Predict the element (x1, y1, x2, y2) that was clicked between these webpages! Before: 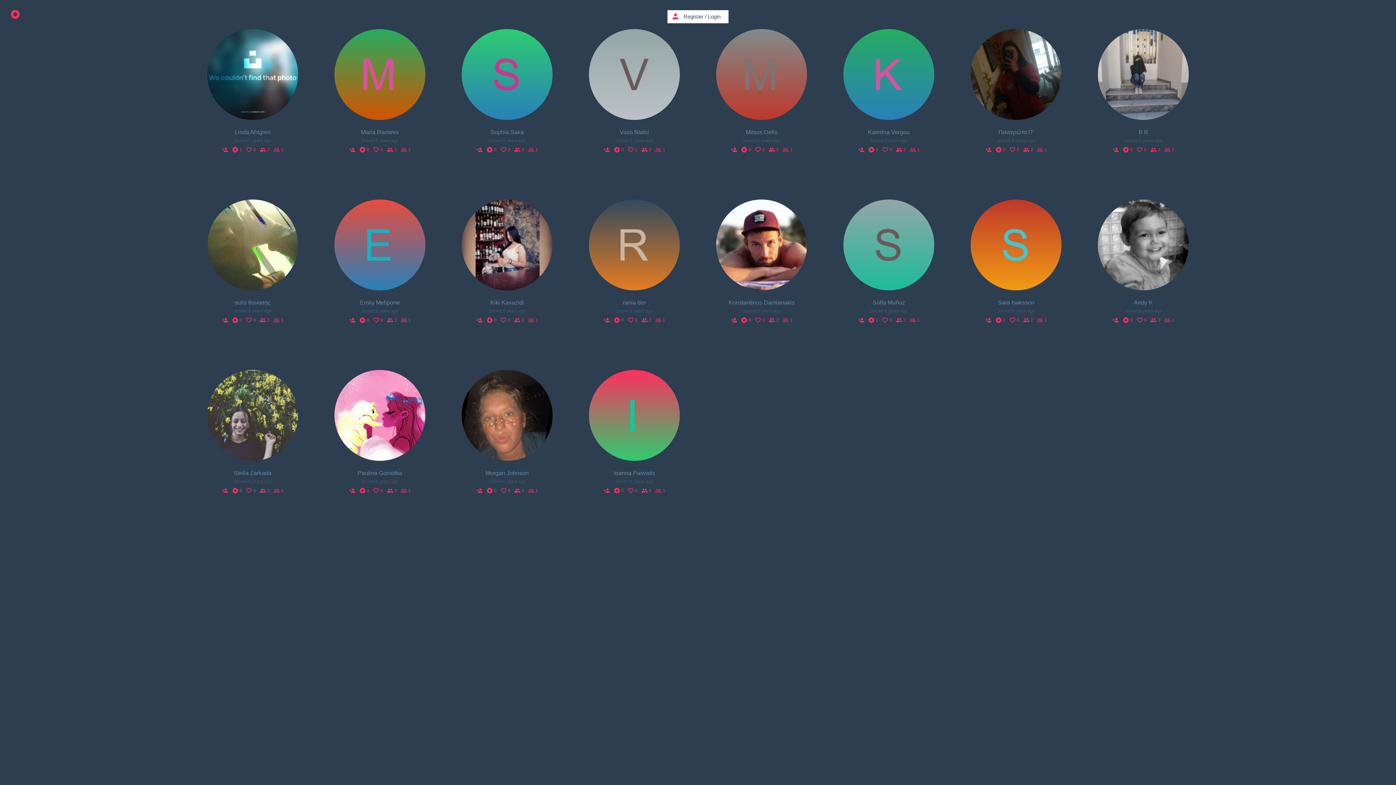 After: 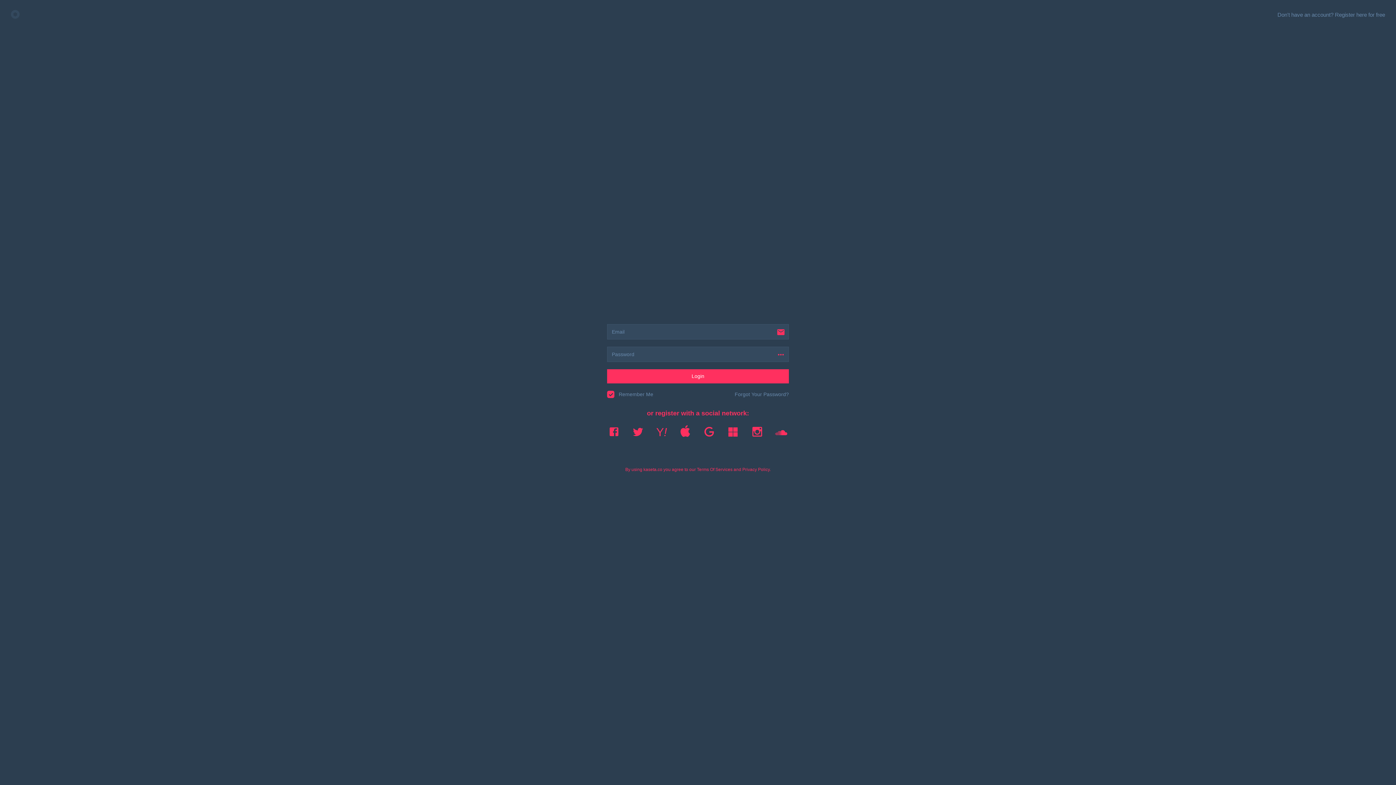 Action: bbox: (708, 13, 720, 19) label: Login